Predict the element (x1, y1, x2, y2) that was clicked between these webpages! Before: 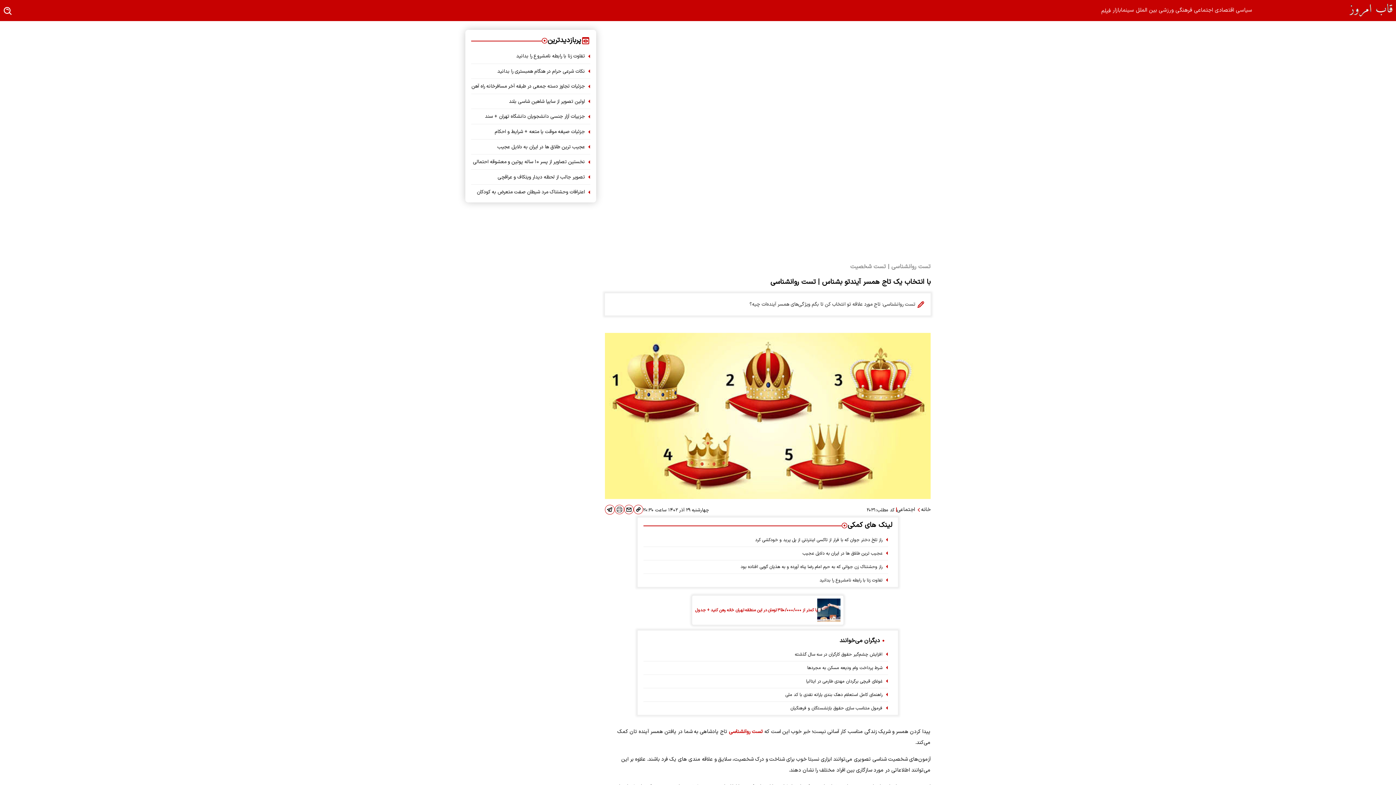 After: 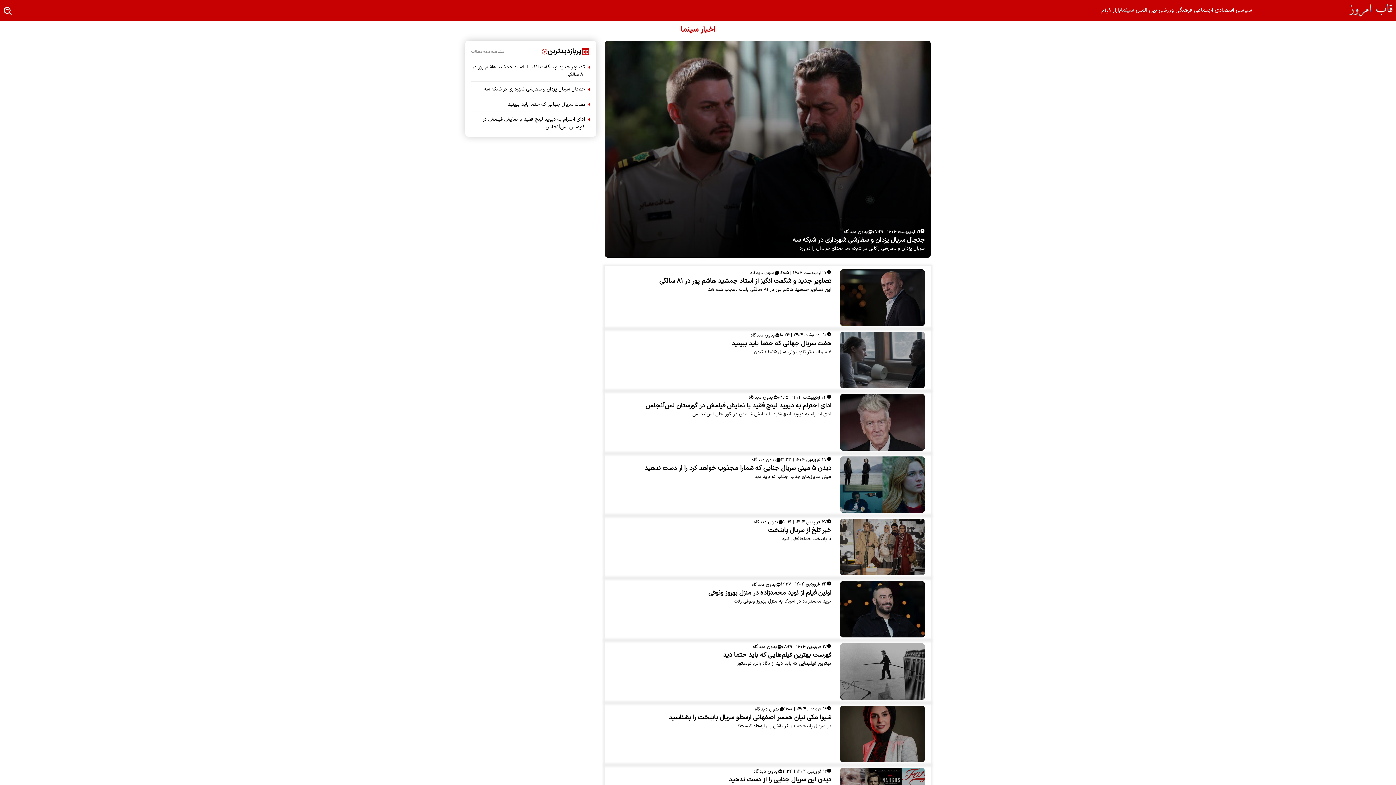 Action: label:  سینما bbox: (1121, 4, 1136, 17)